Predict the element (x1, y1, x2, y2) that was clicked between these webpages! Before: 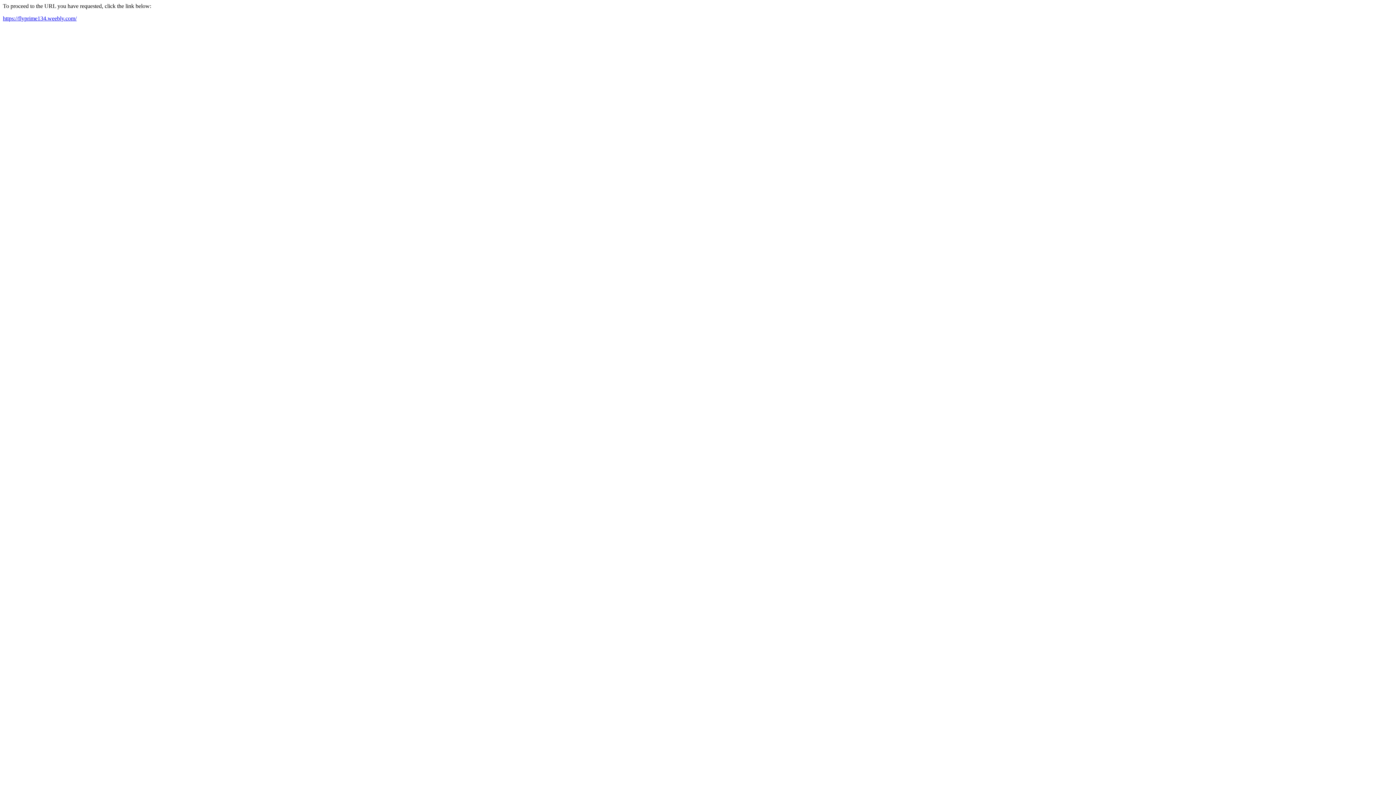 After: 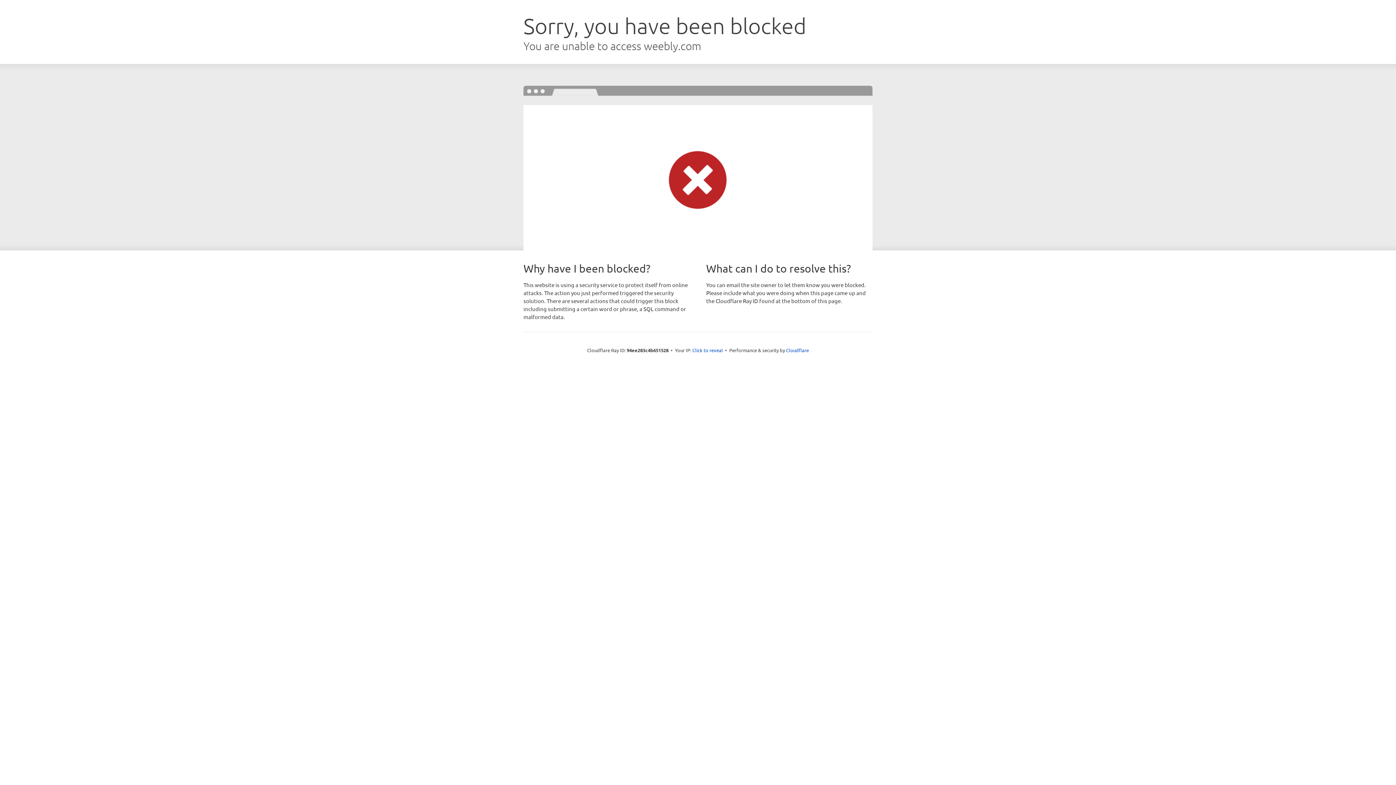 Action: label: https://flyprime134.weebly.com/ bbox: (2, 15, 76, 21)